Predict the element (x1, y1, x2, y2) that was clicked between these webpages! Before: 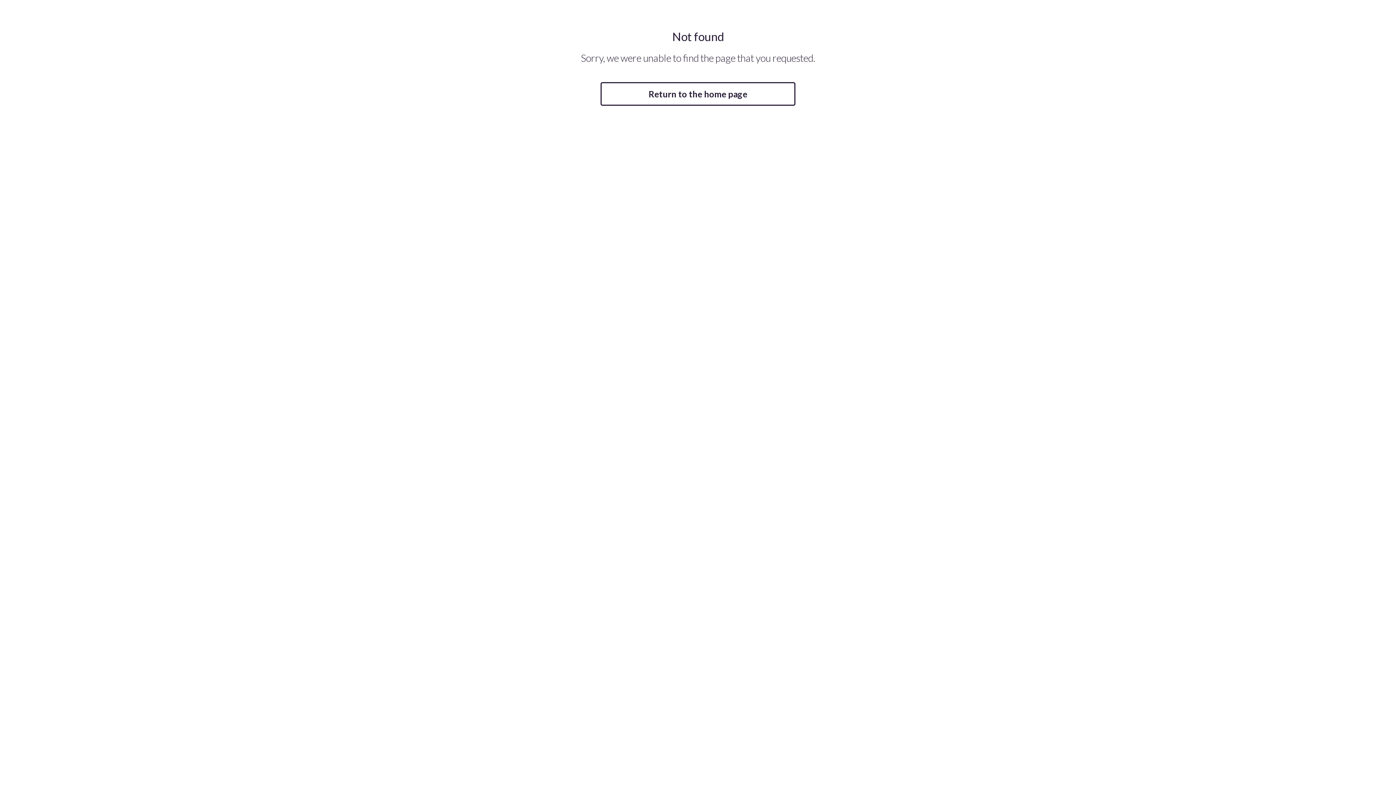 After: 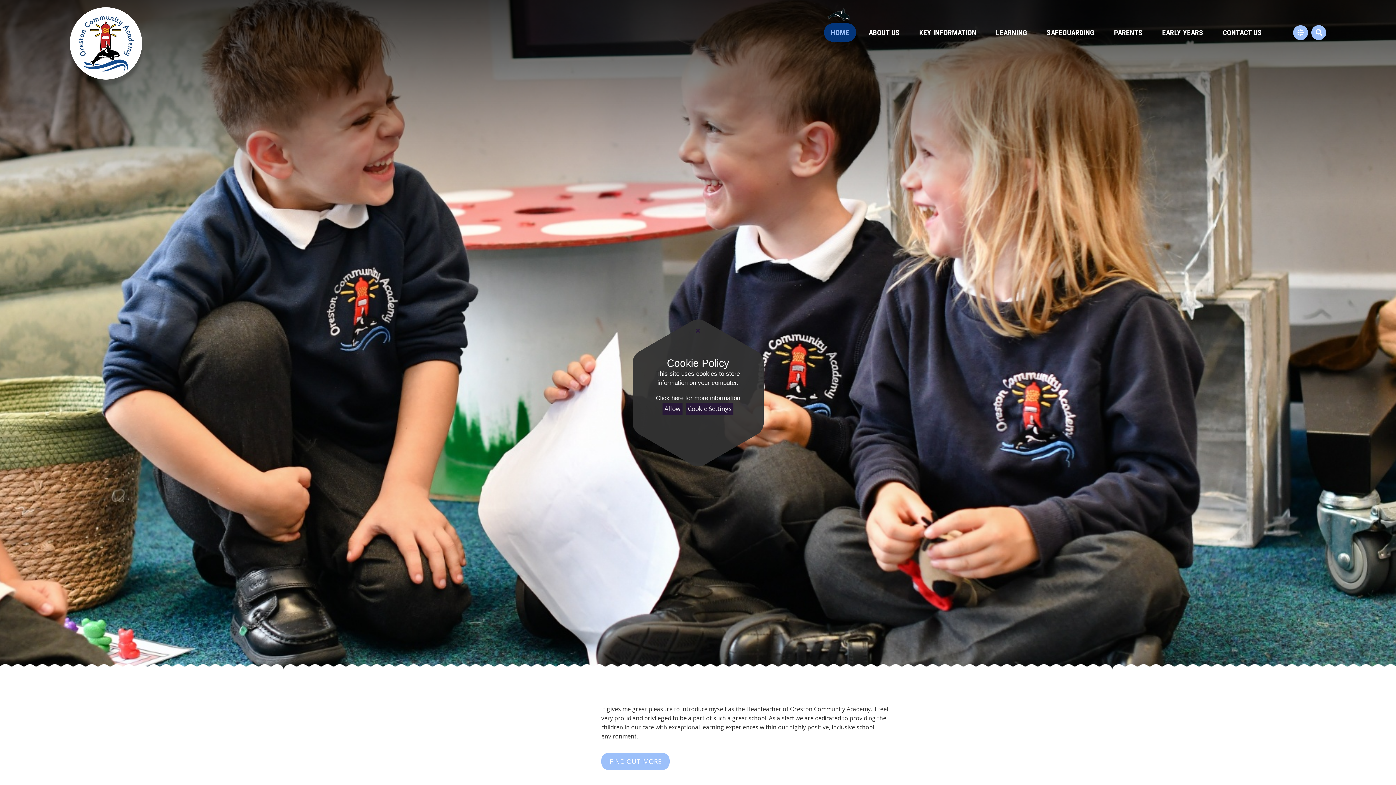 Action: bbox: (600, 82, 795, 105) label: Return to the home page